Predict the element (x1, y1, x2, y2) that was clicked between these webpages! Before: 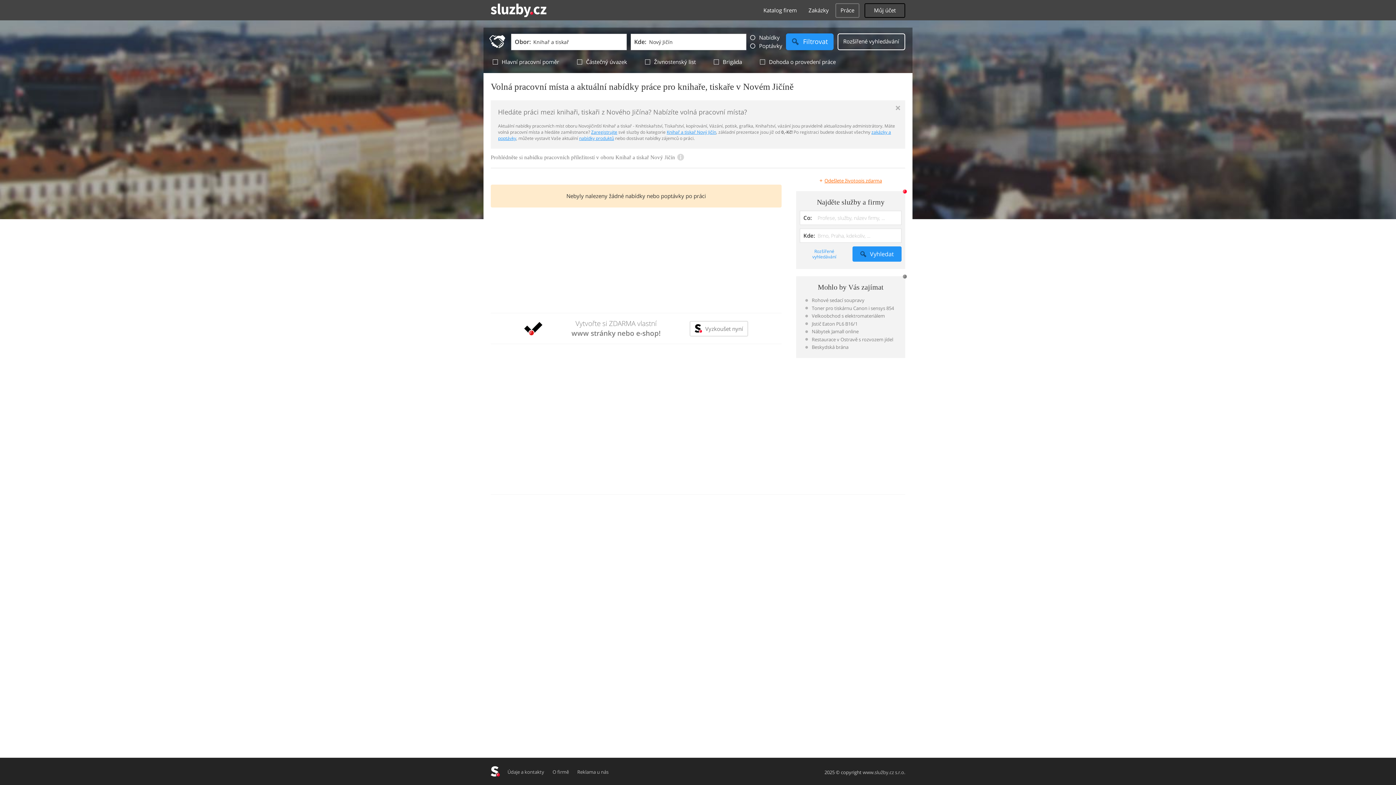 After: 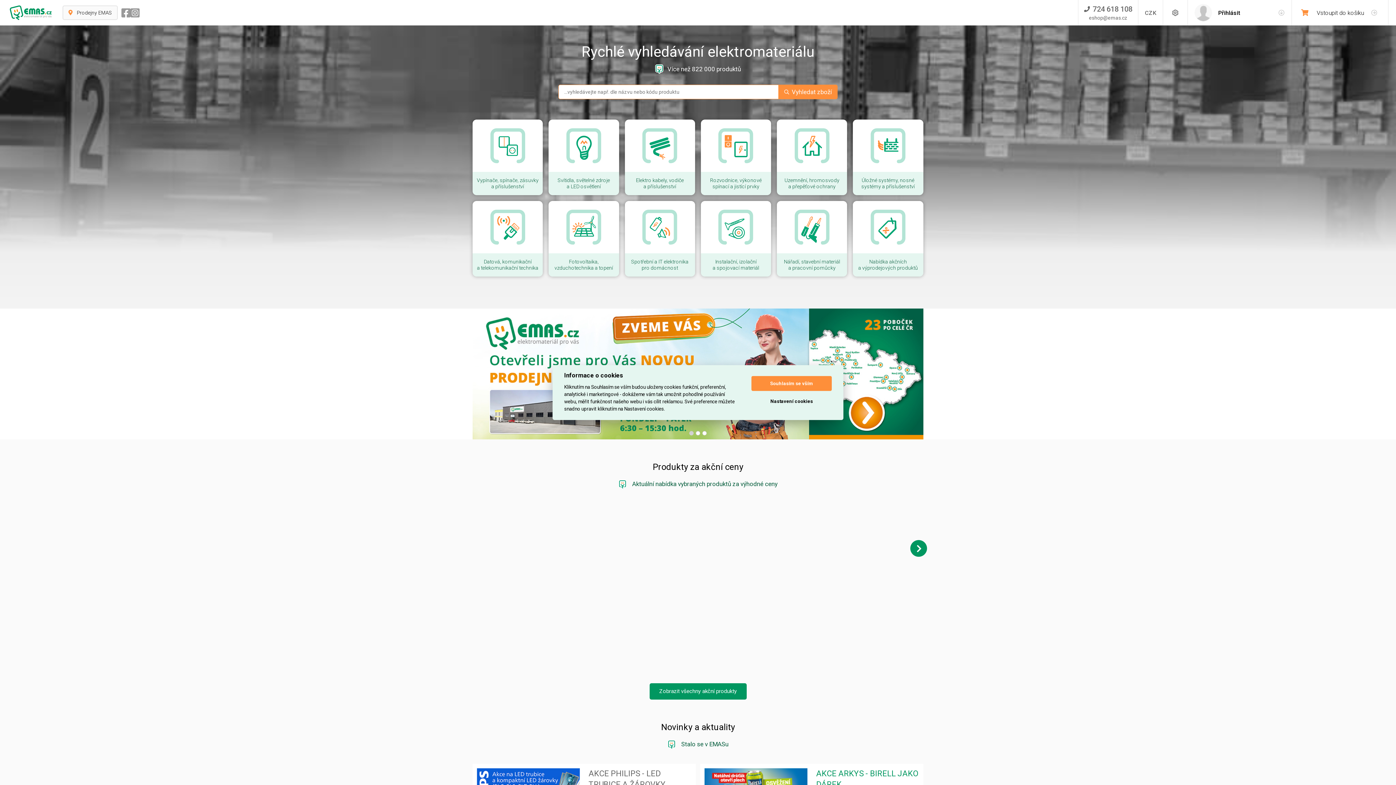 Action: label: Velkoobchod s elektromateriálem bbox: (805, 311, 896, 319)